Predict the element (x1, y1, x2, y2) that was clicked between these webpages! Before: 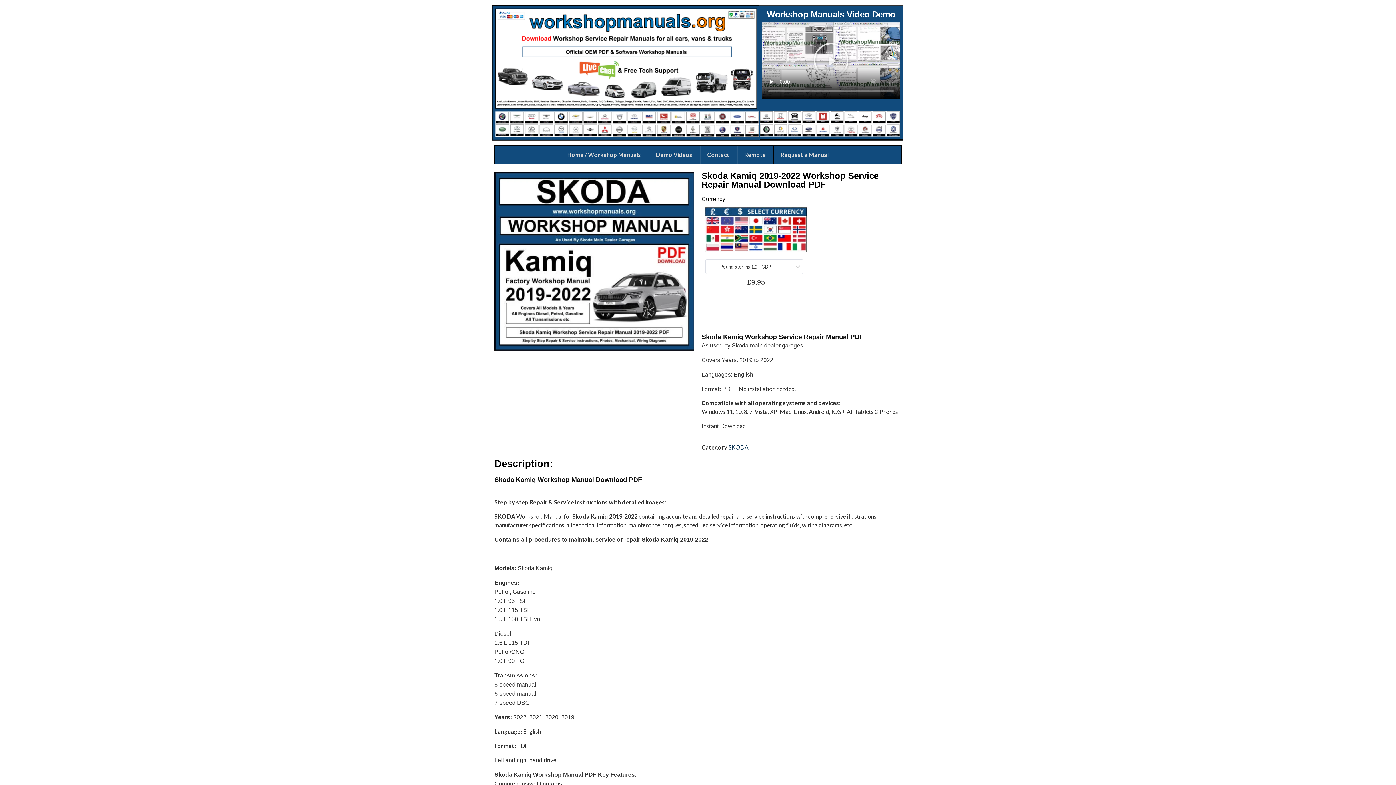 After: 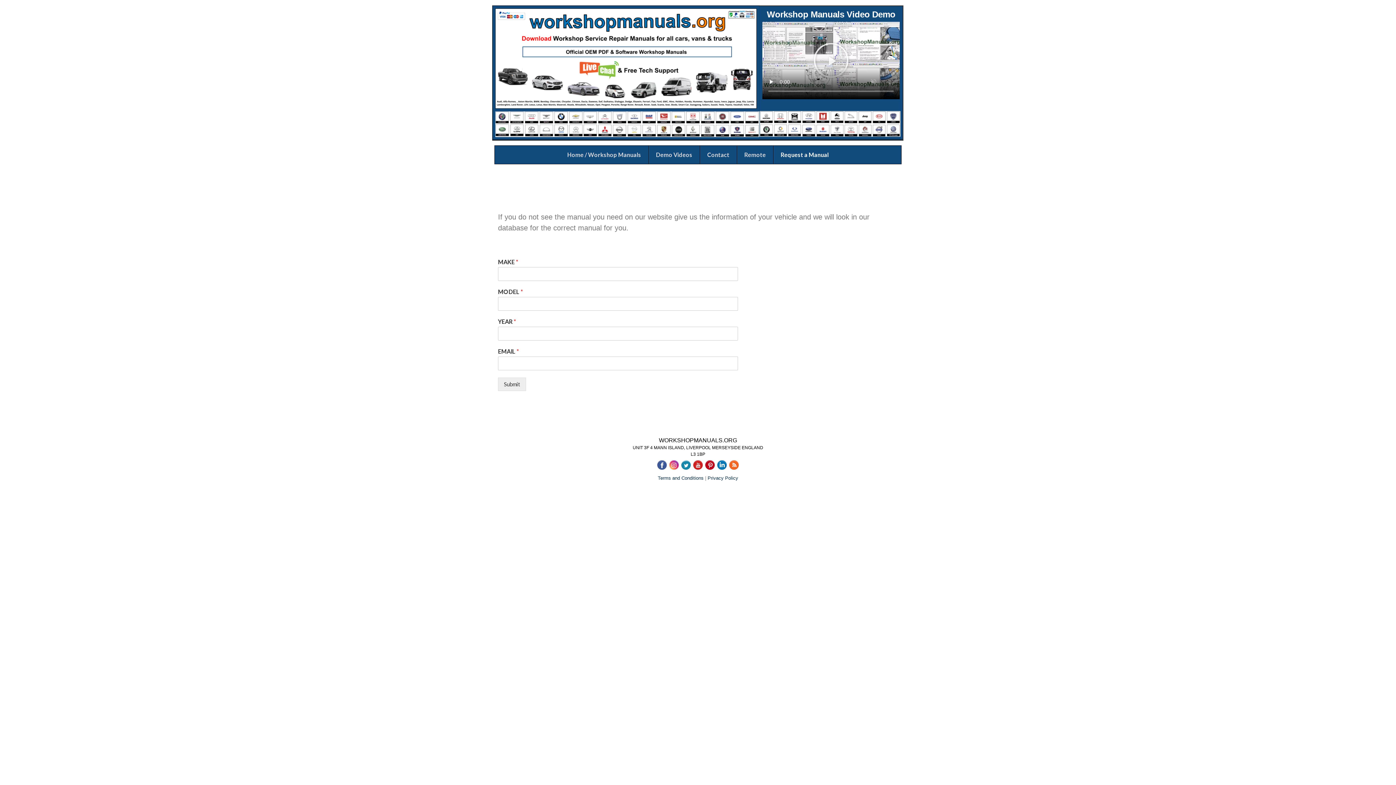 Action: label: Request a Manual bbox: (773, 145, 836, 163)